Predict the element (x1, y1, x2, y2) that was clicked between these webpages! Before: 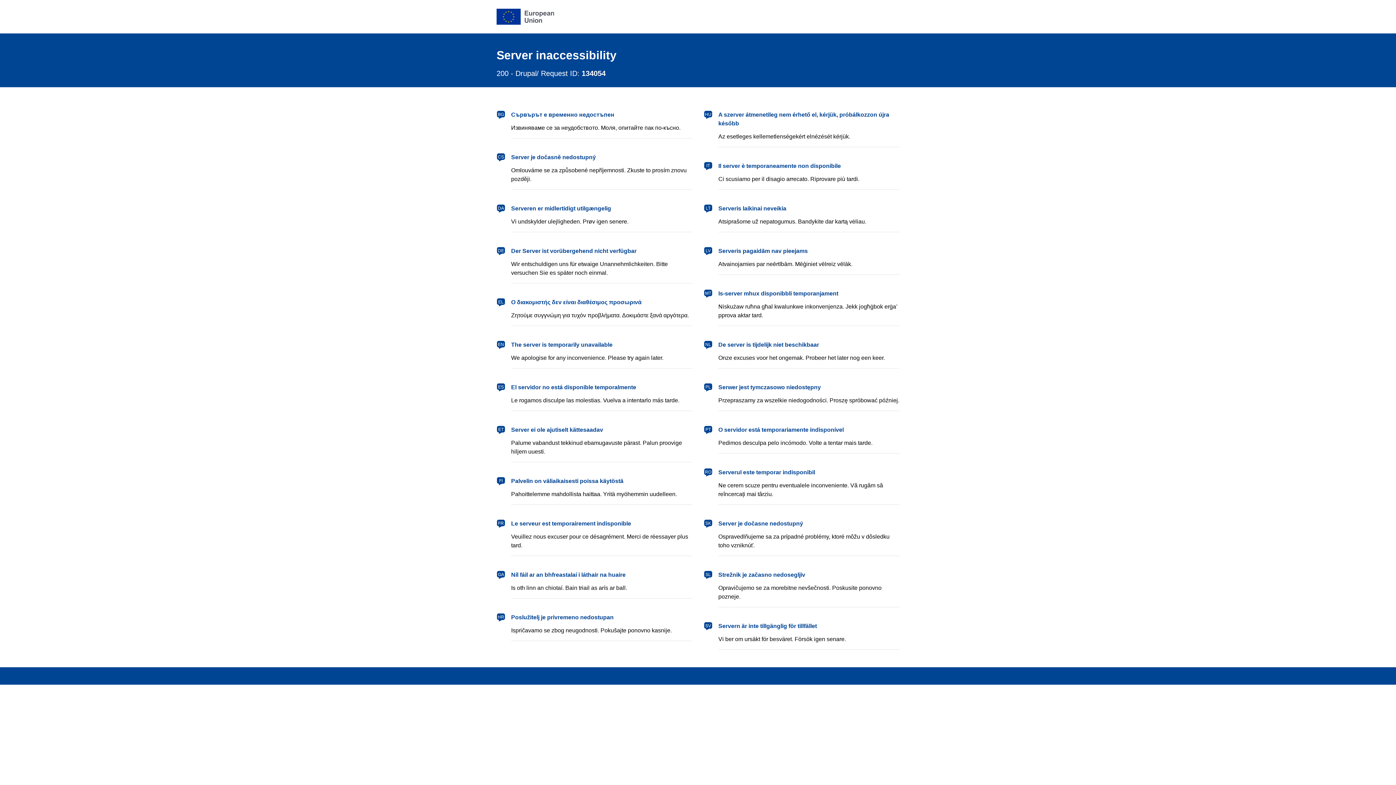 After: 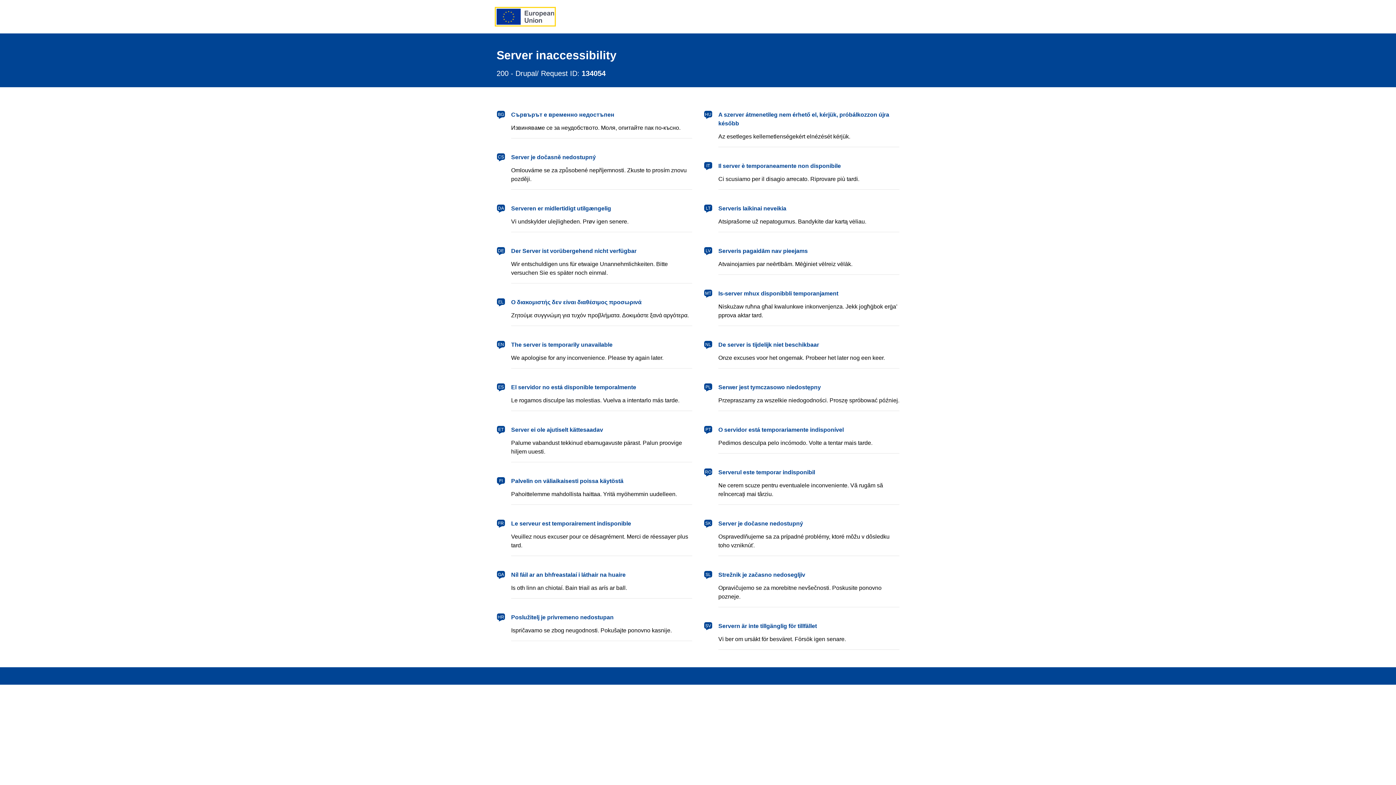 Action: label: European Union bbox: (496, 8, 554, 24)